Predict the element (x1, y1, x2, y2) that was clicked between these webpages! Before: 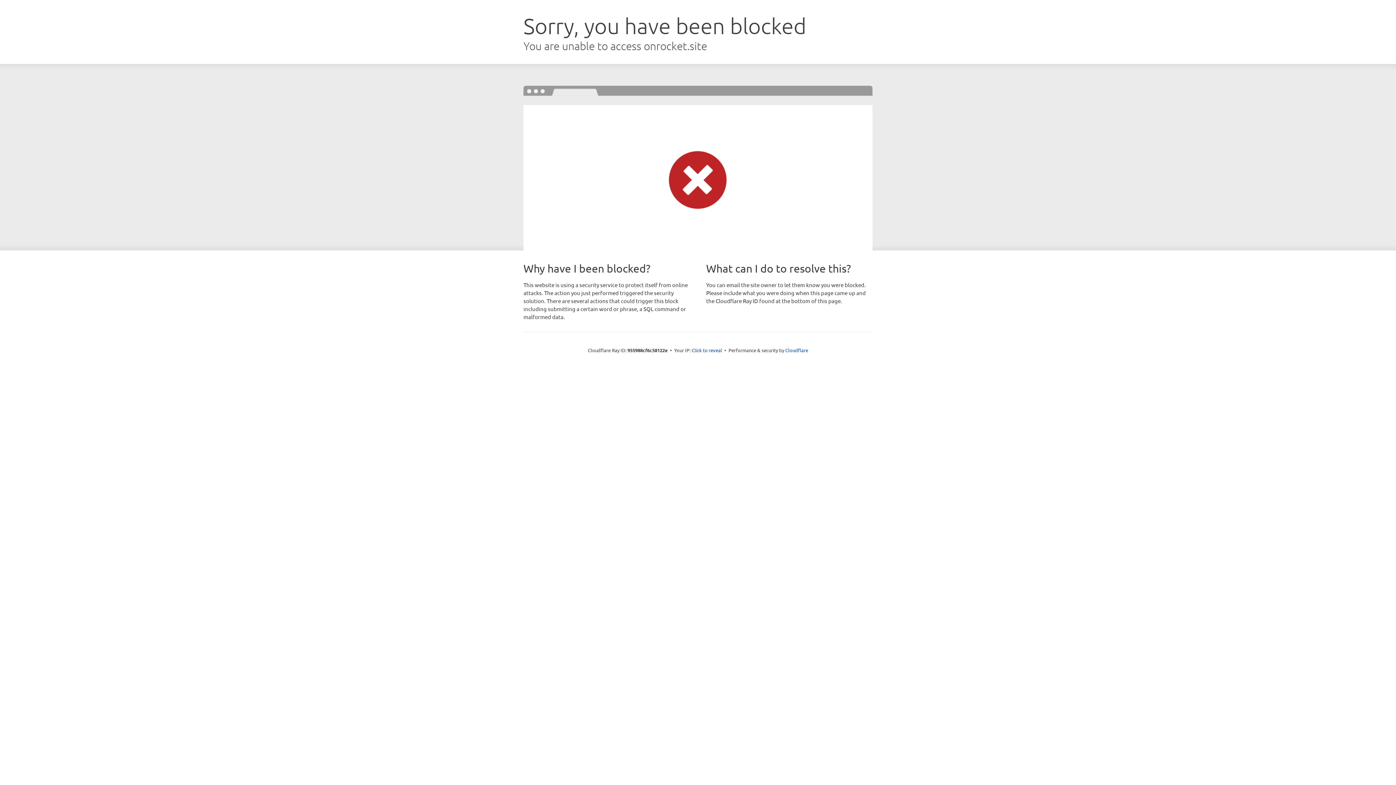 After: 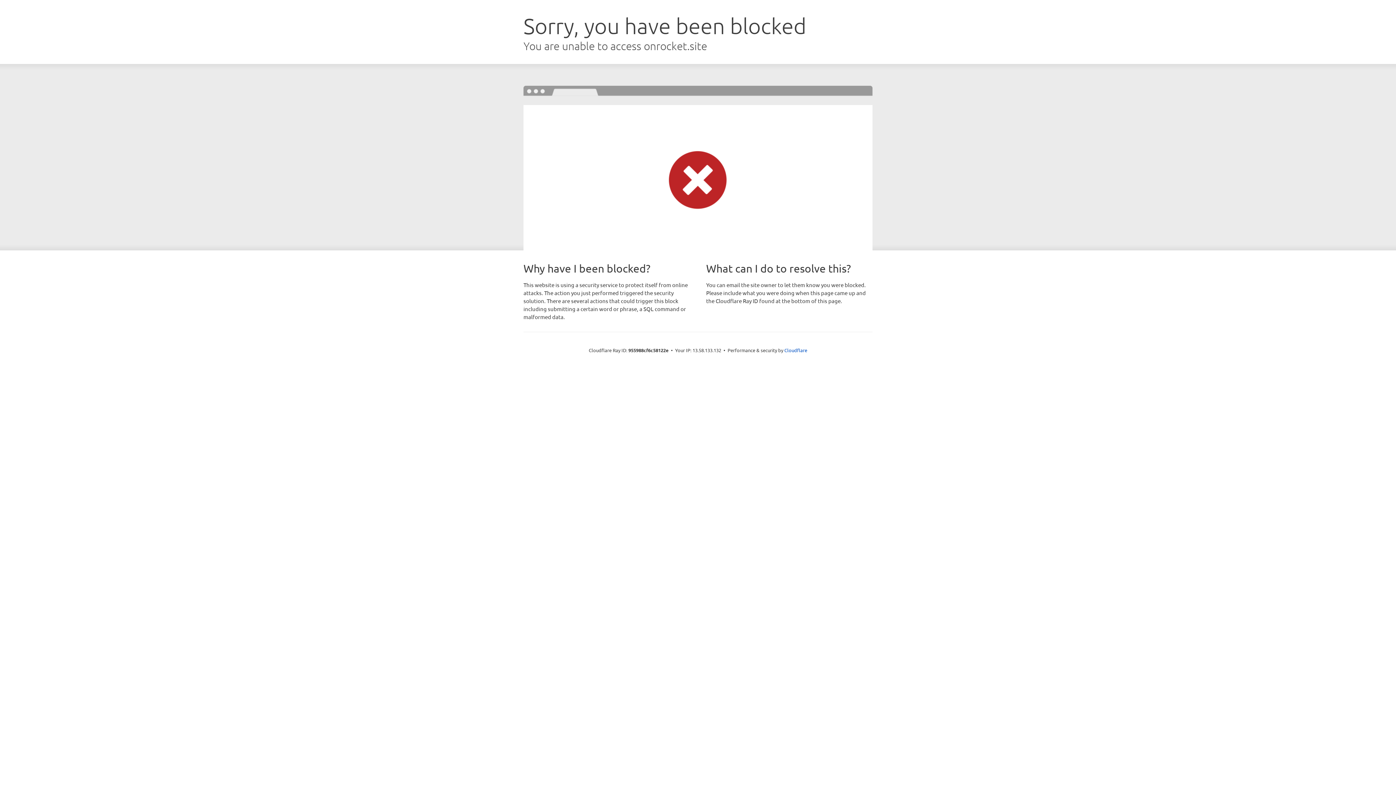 Action: bbox: (691, 346, 722, 353) label: Click to reveal